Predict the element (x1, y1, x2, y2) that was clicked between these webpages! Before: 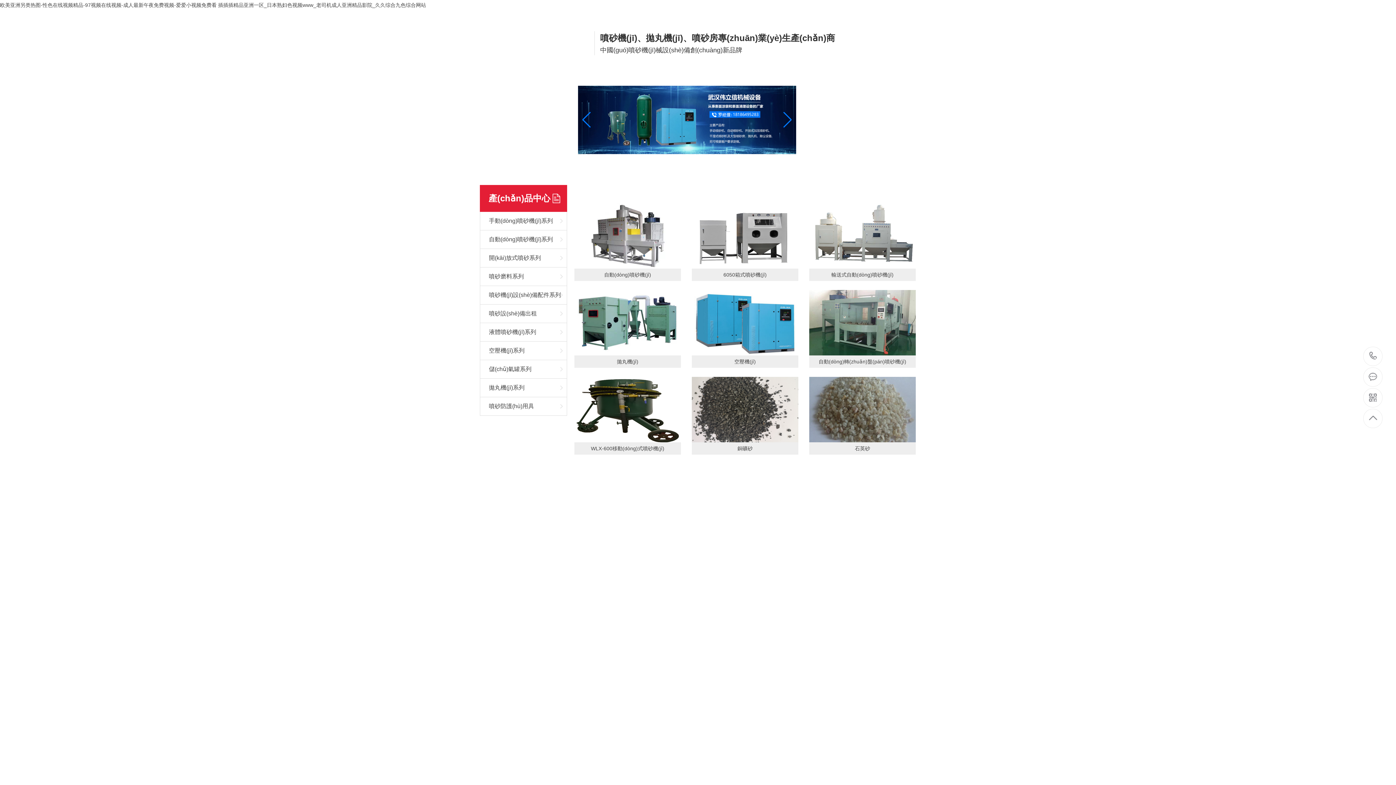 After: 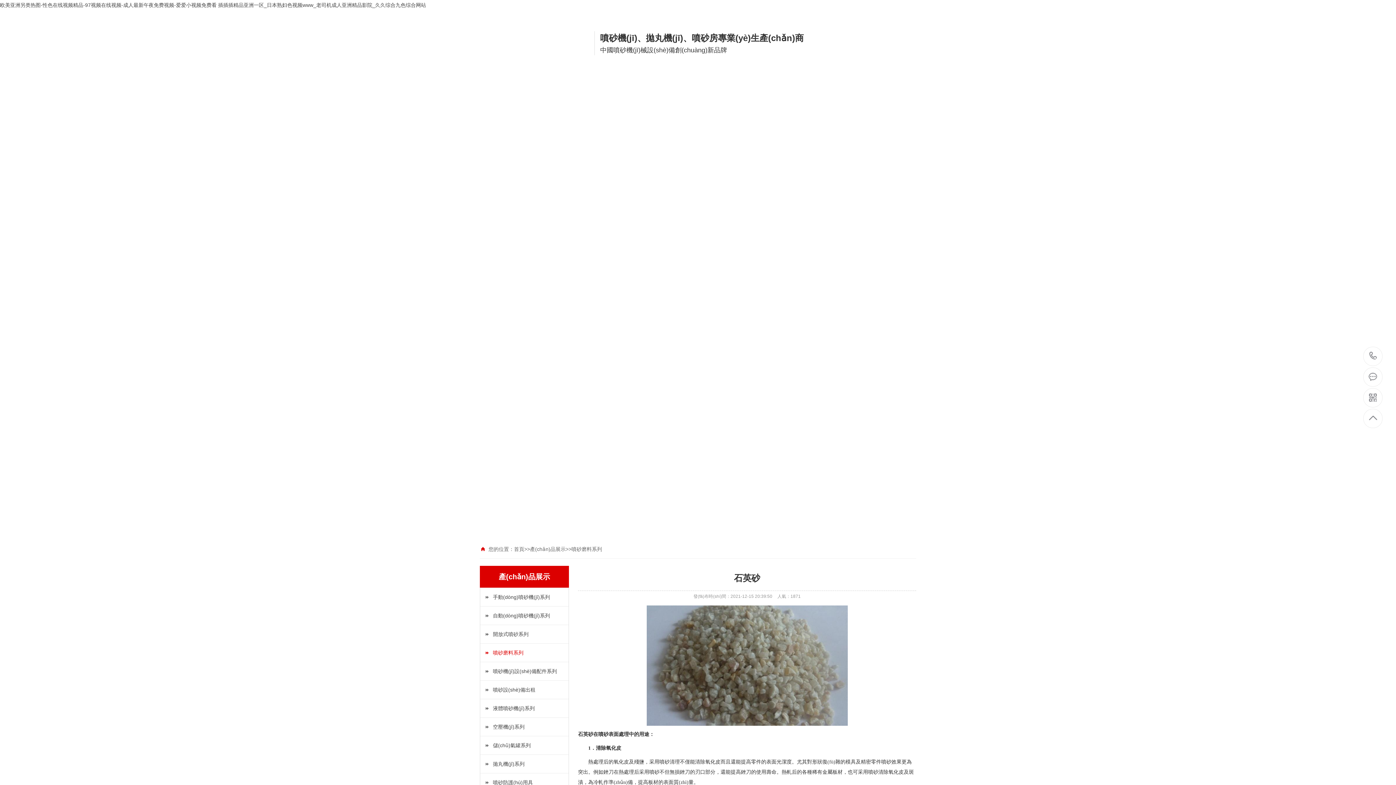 Action: bbox: (809, 376, 916, 442)